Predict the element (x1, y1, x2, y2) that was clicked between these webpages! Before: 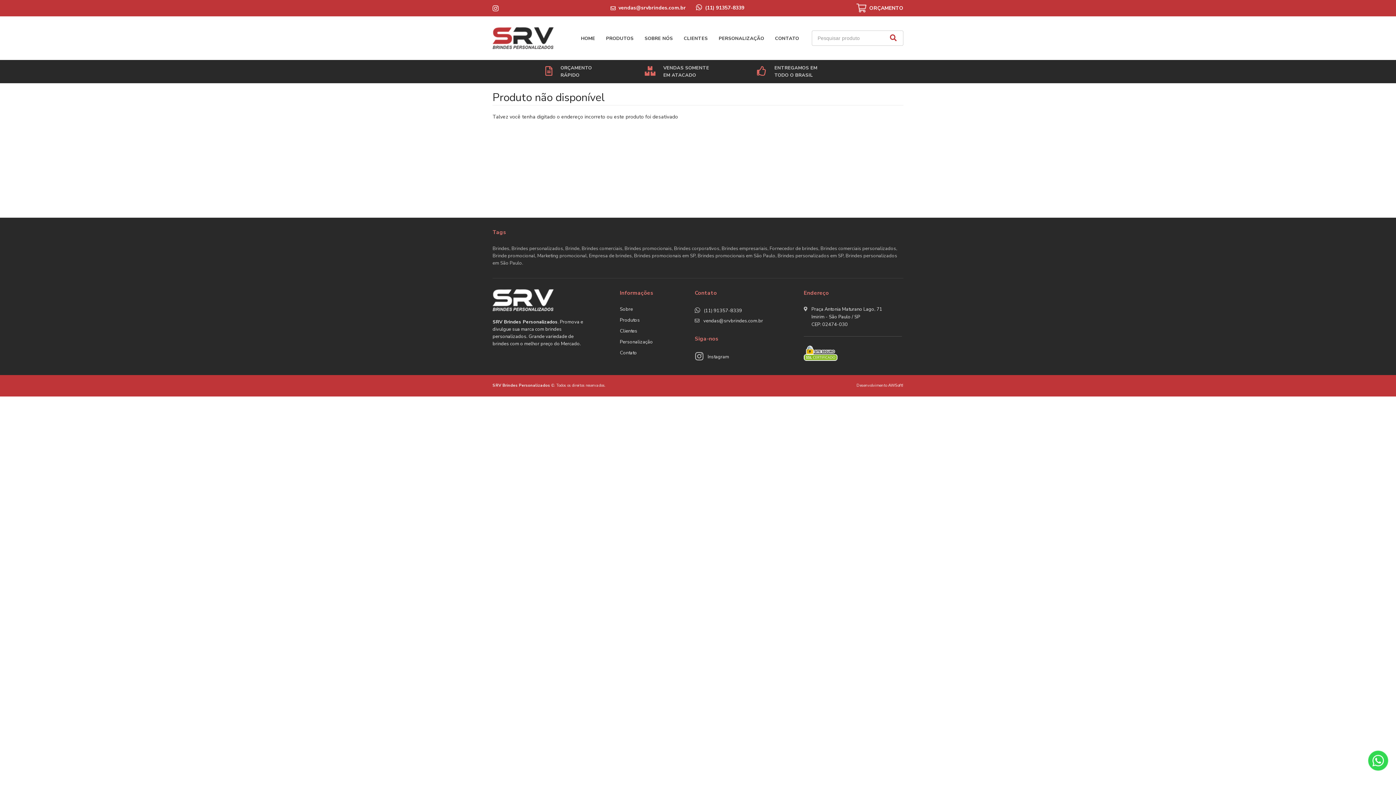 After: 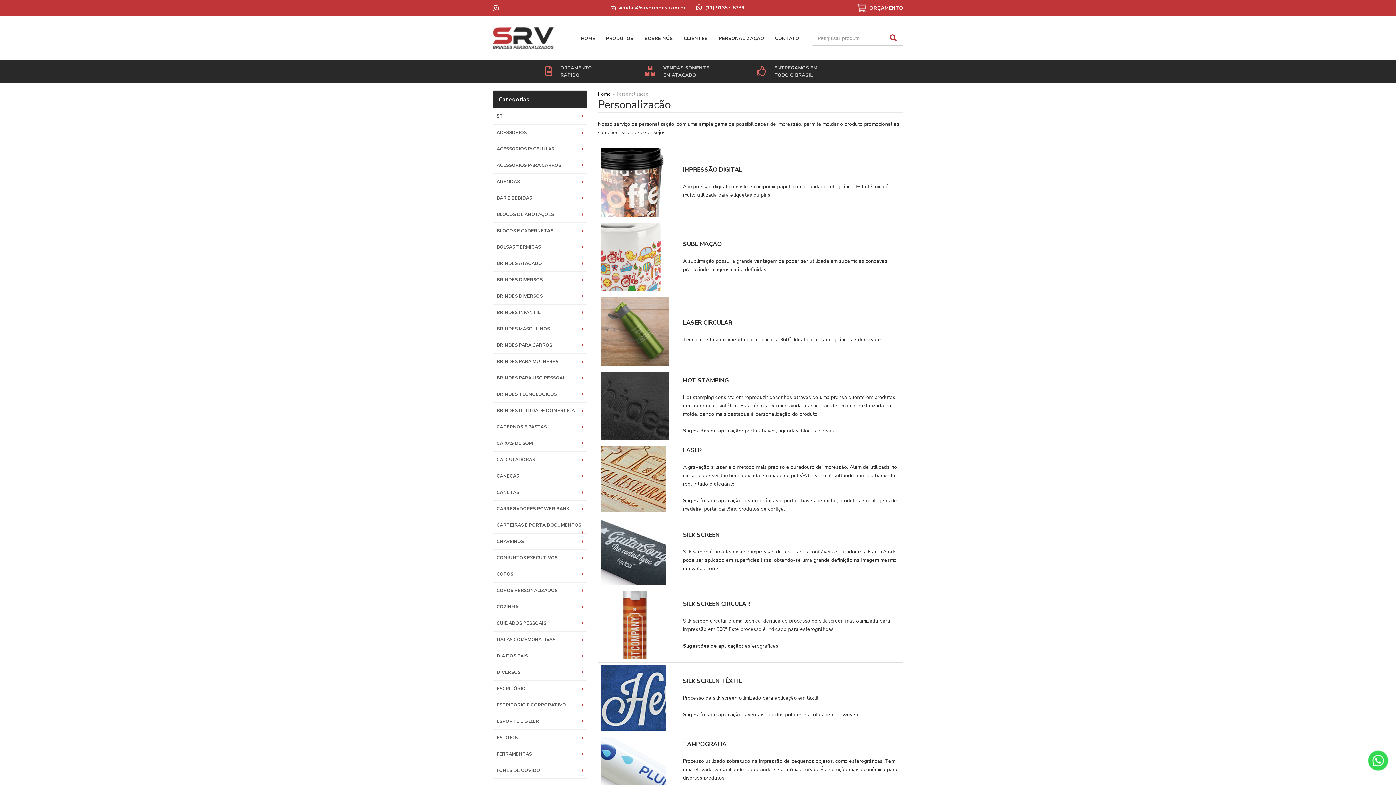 Action: bbox: (713, 31, 769, 45) label: PERSONALIZAÇÃO